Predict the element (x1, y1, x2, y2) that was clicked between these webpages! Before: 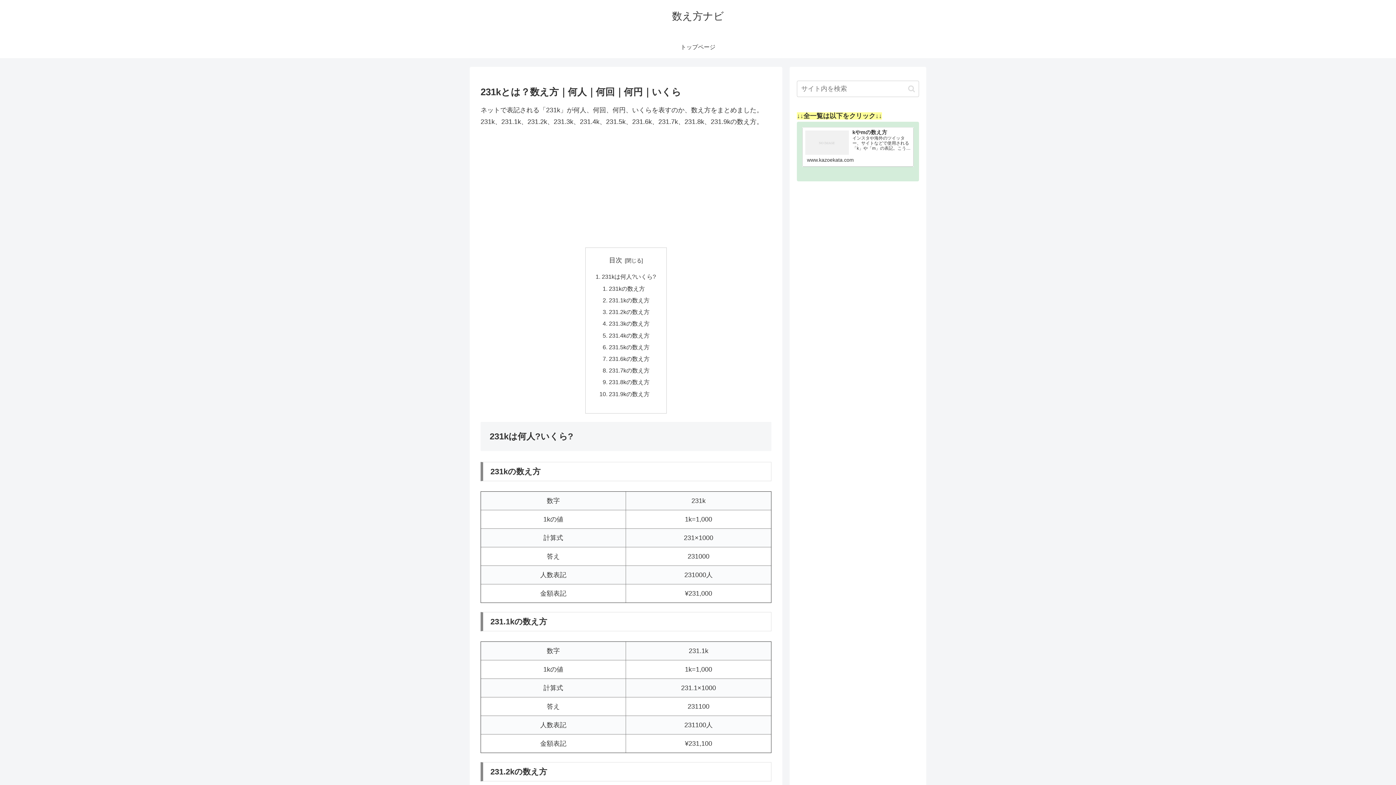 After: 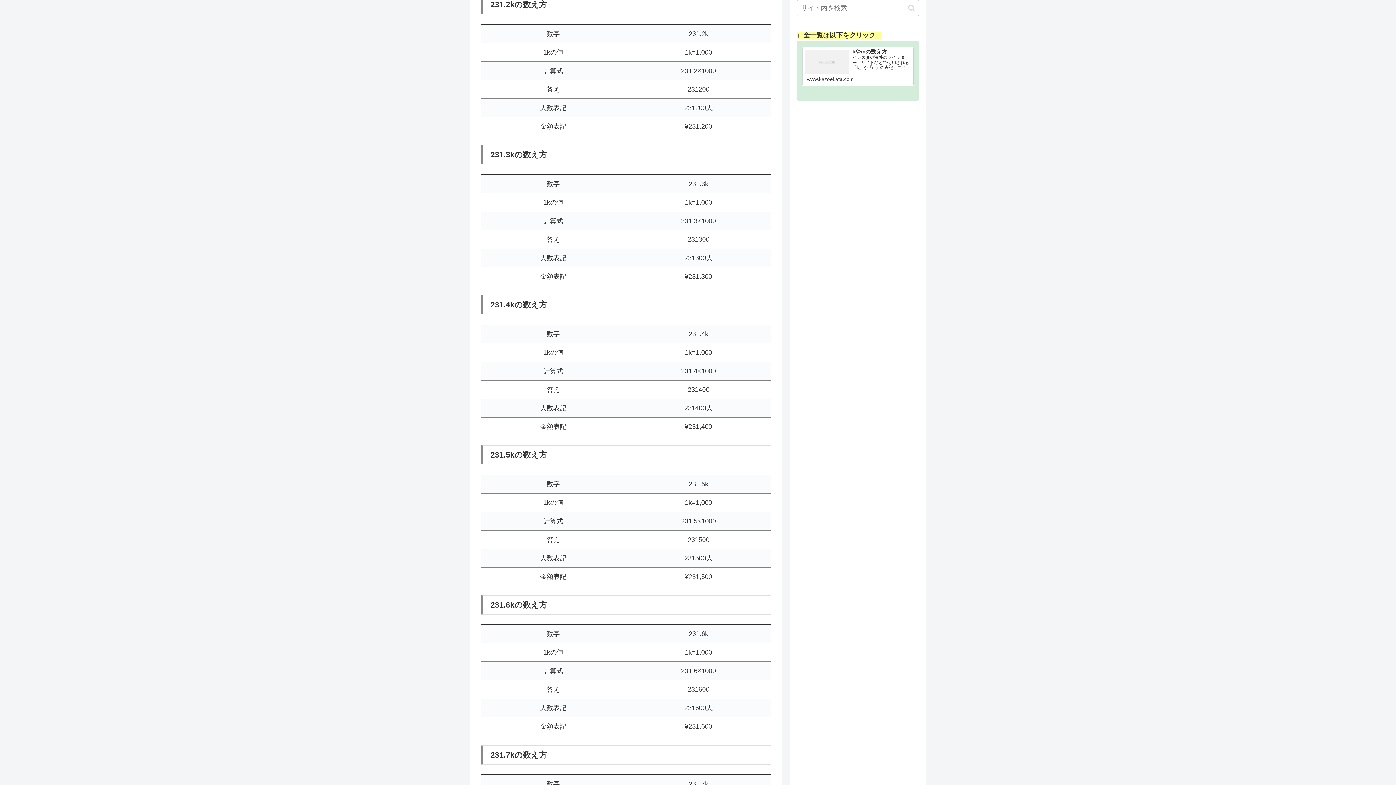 Action: bbox: (609, 308, 649, 315) label: 231.2kの数え方